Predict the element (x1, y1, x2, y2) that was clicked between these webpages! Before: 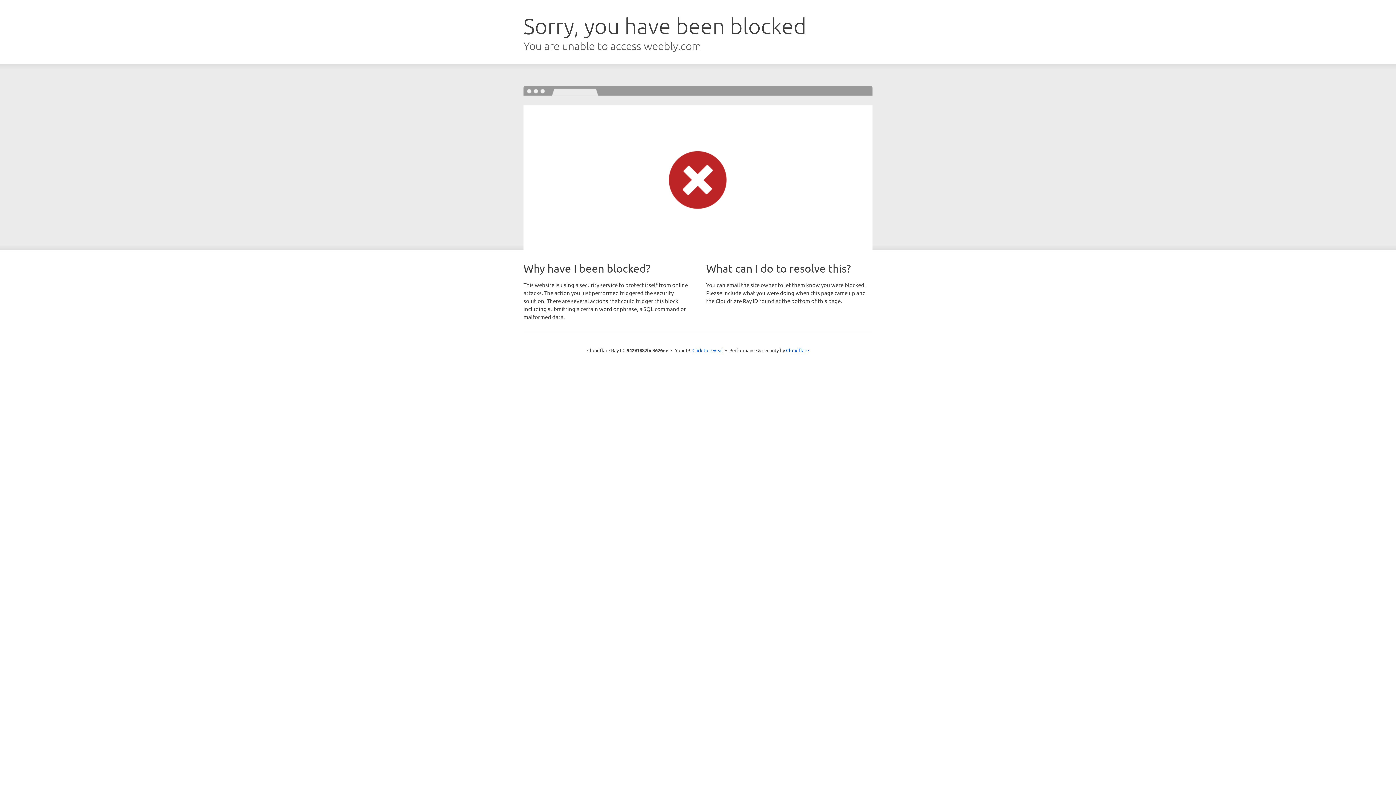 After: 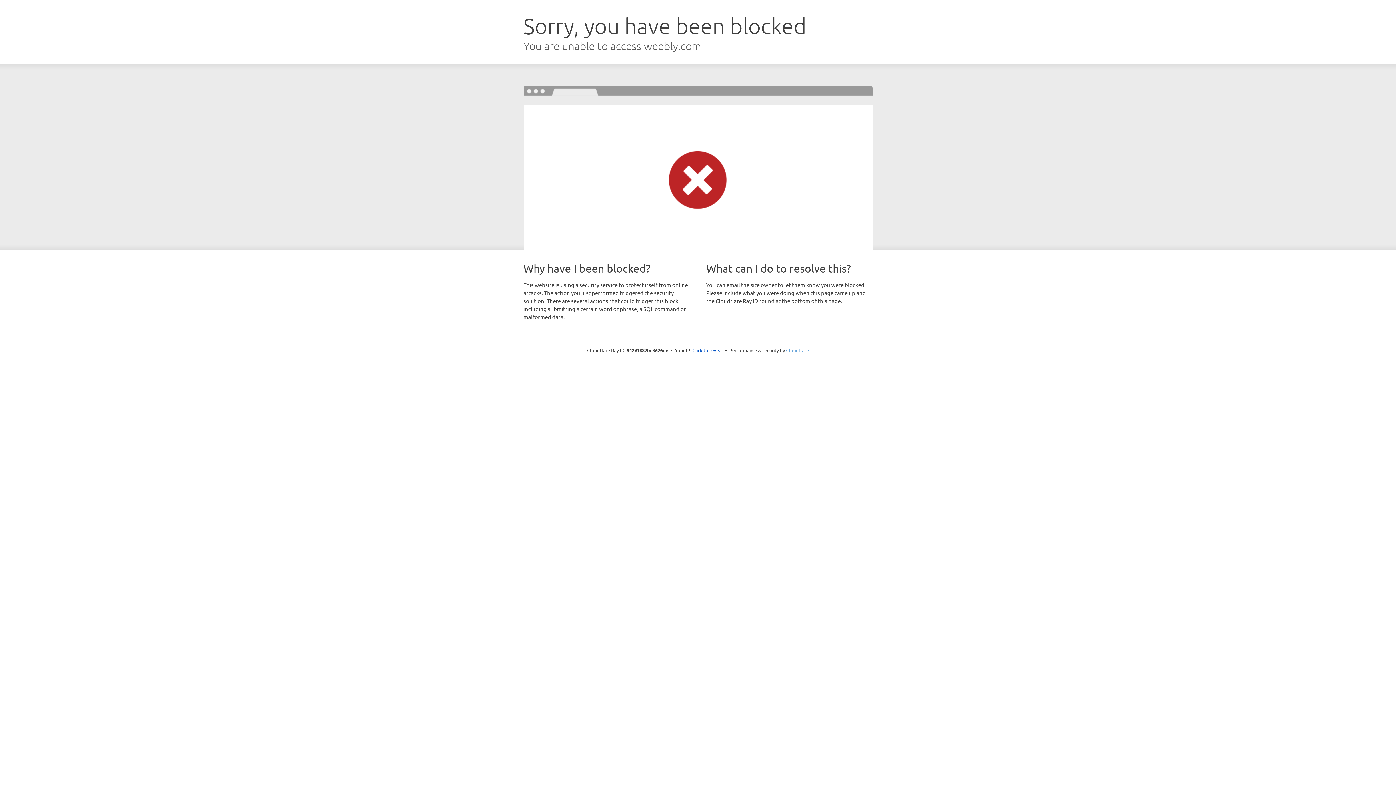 Action: label: Cloudflare bbox: (786, 347, 809, 353)